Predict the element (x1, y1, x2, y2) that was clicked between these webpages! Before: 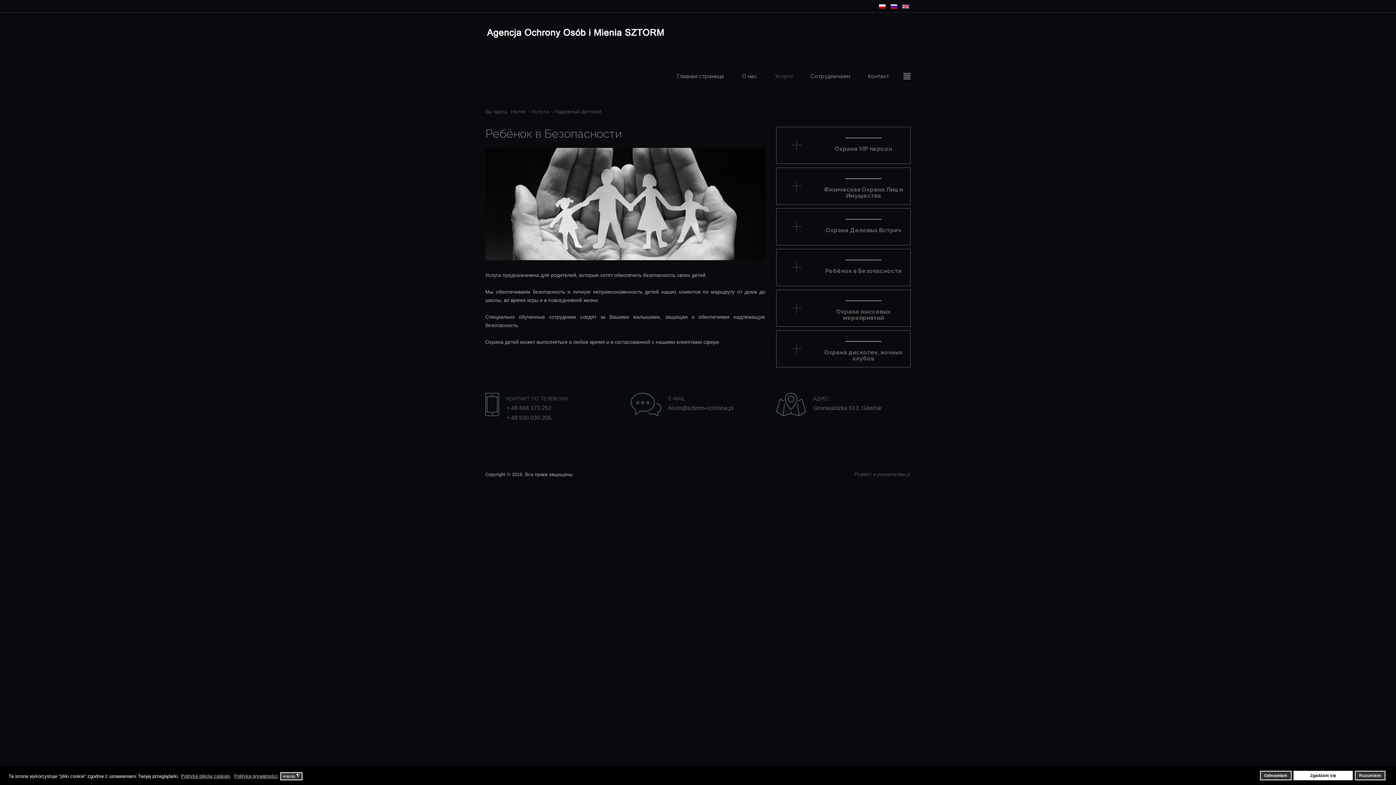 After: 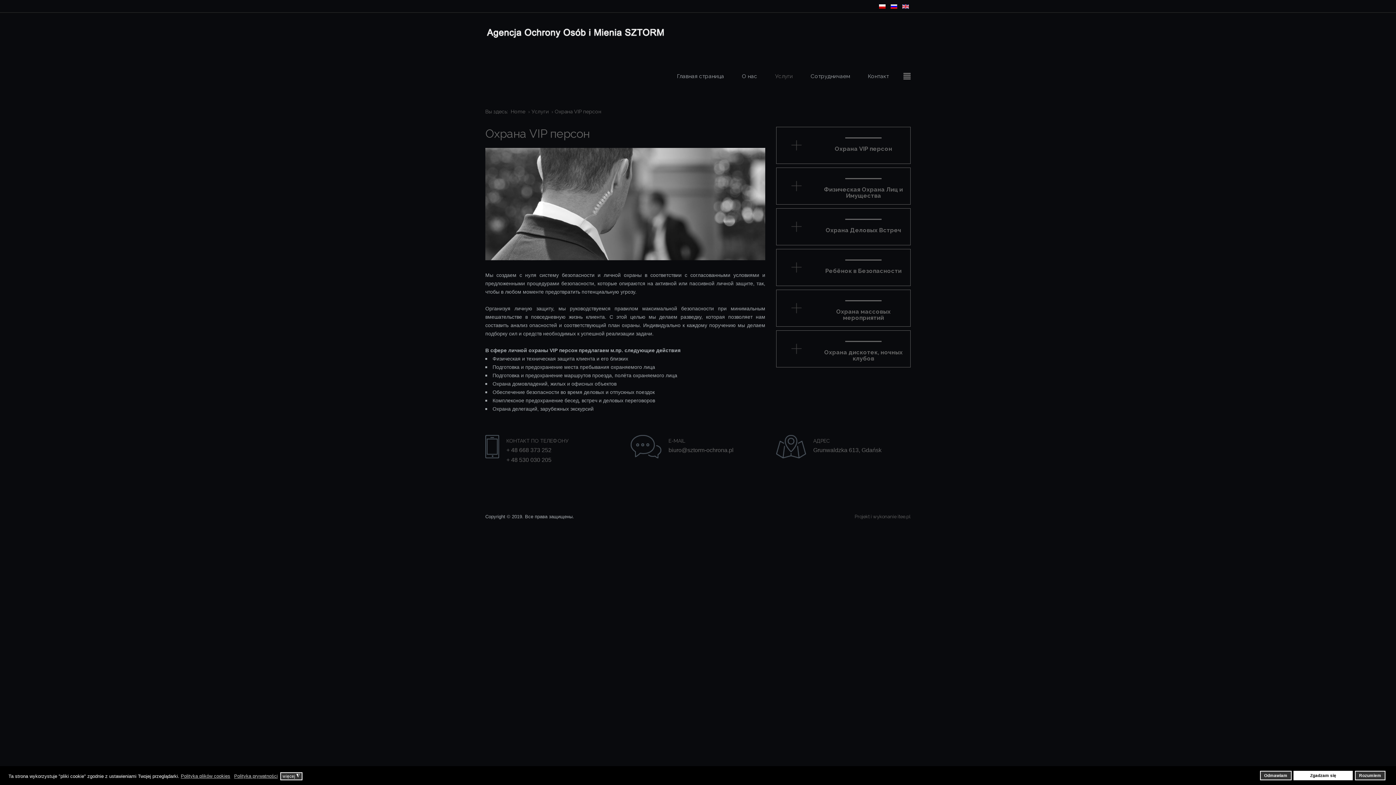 Action: bbox: (776, 126, 910, 164) label: Охрана VIP персон